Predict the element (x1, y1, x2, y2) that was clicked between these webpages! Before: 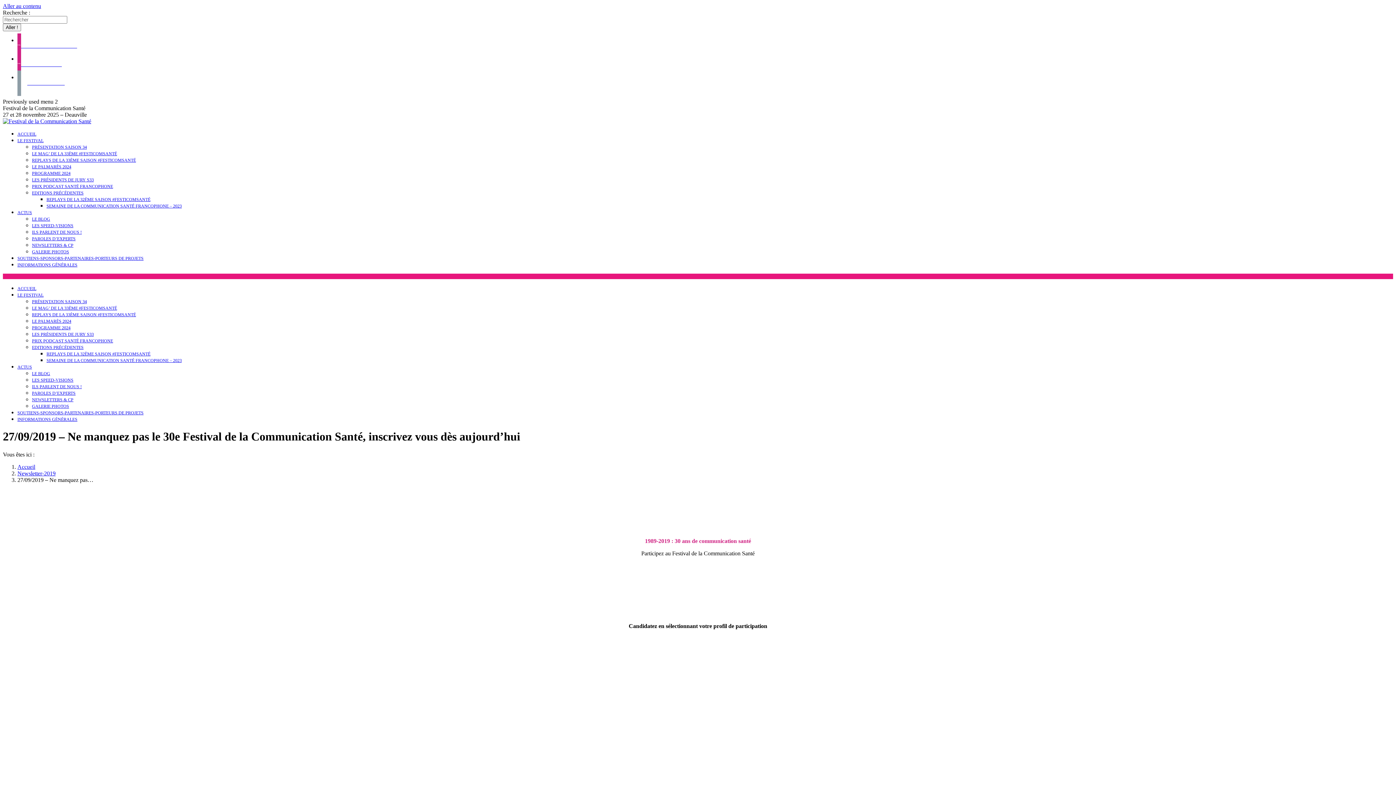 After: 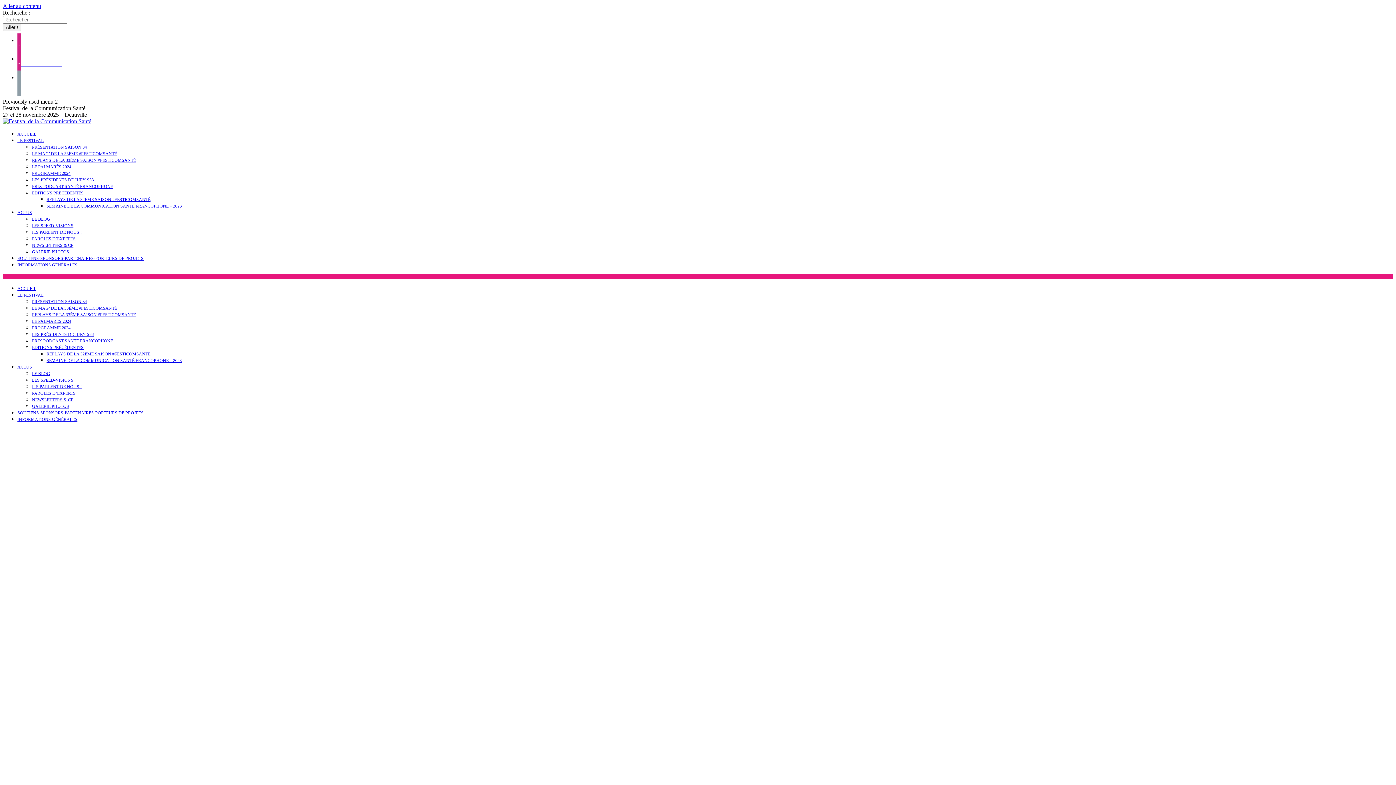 Action: bbox: (2, 118, 91, 124)